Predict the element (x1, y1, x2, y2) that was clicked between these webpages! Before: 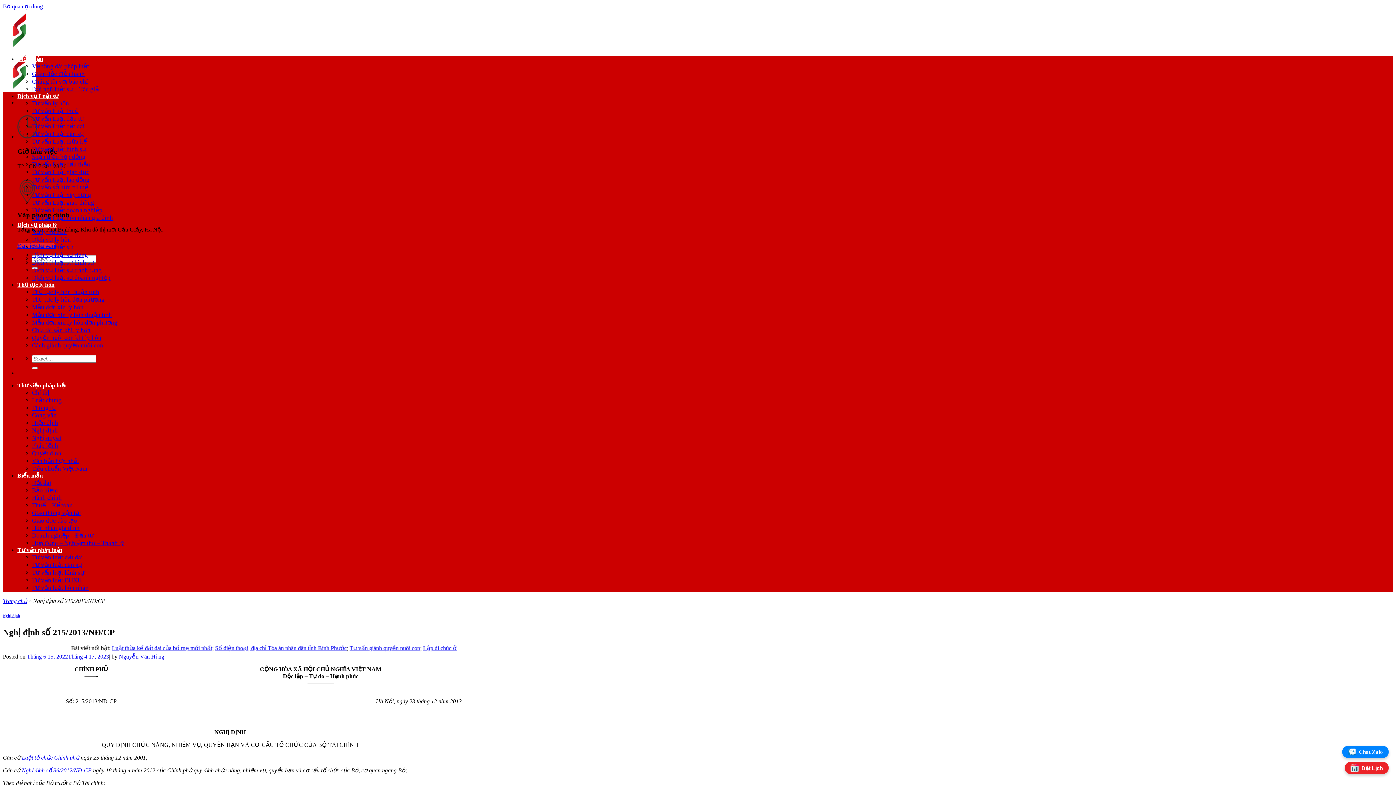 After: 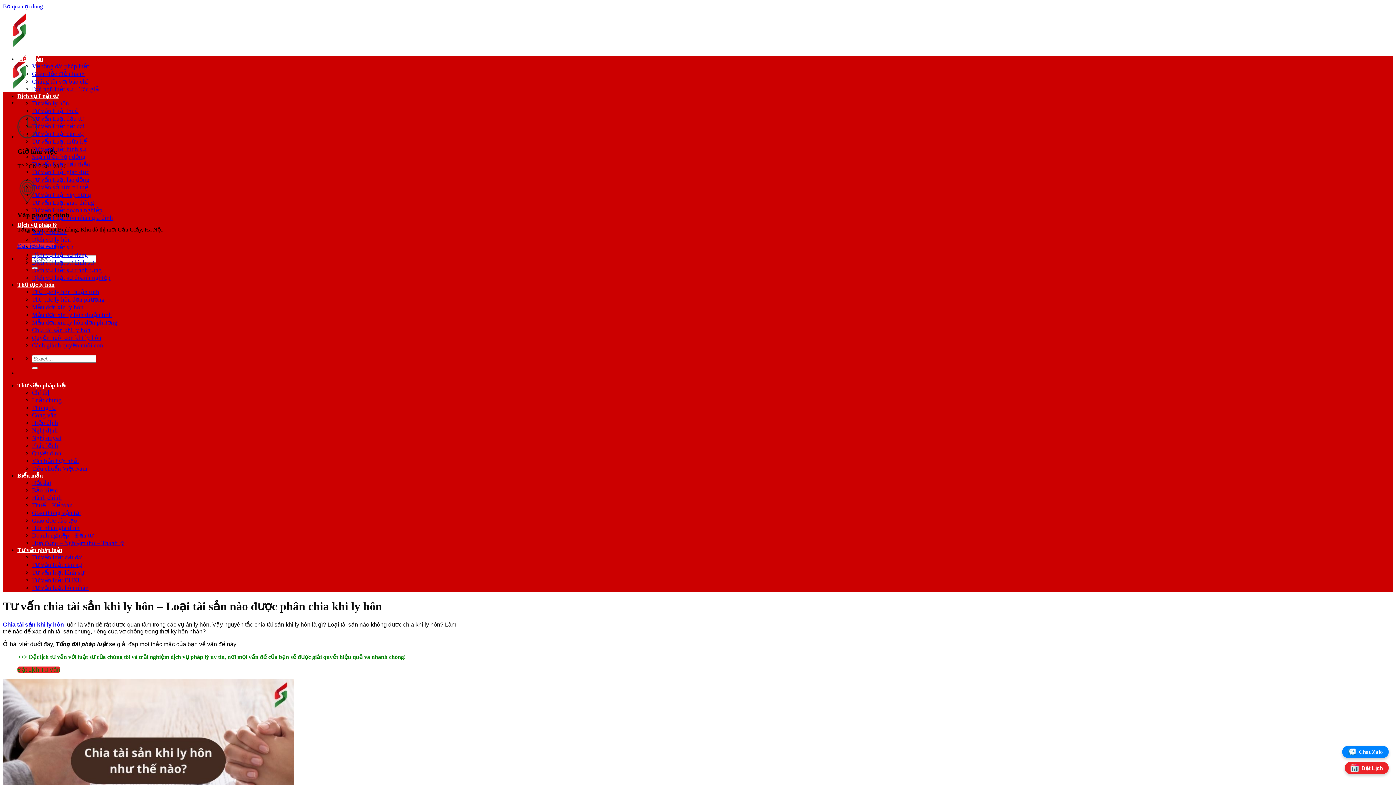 Action: bbox: (32, 326, 90, 333) label: Chia tài sản khi ly hôn